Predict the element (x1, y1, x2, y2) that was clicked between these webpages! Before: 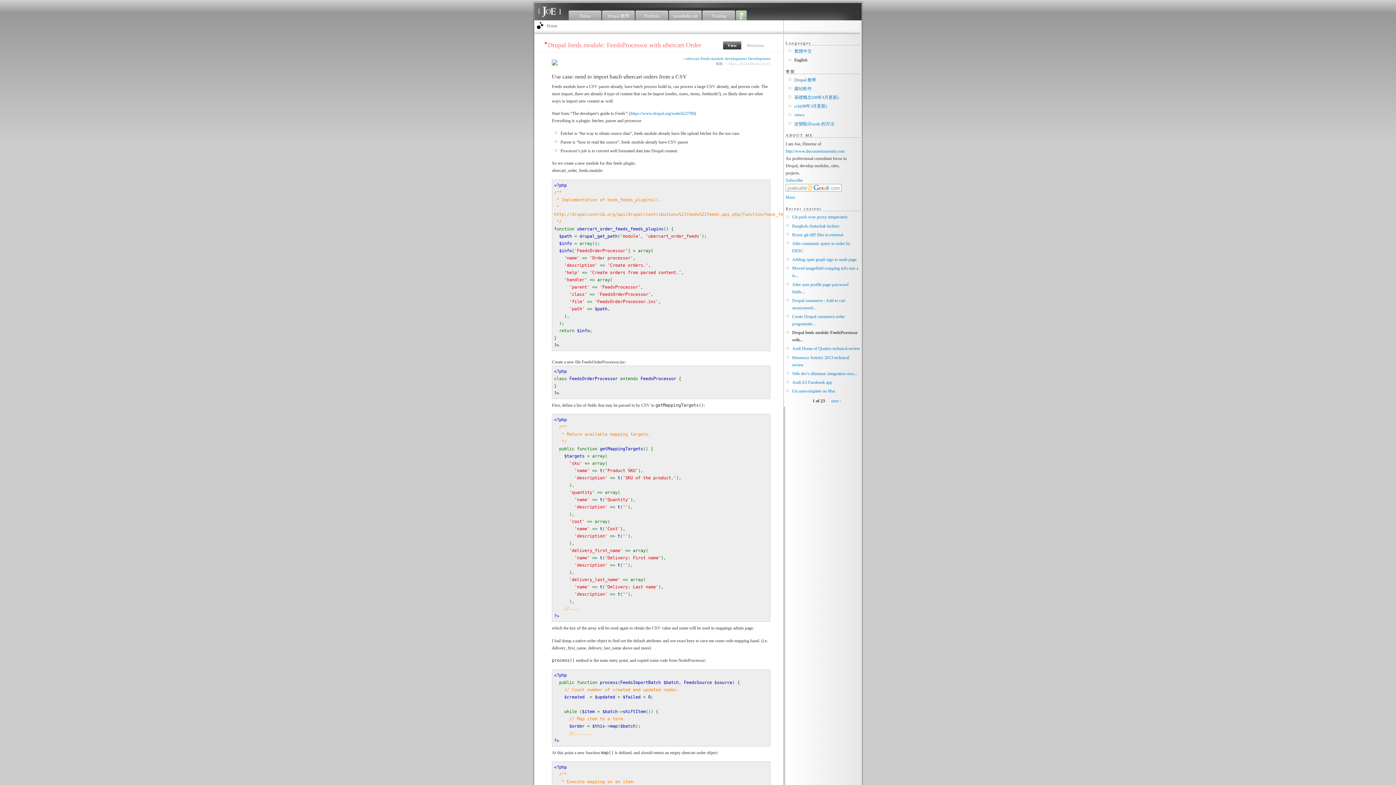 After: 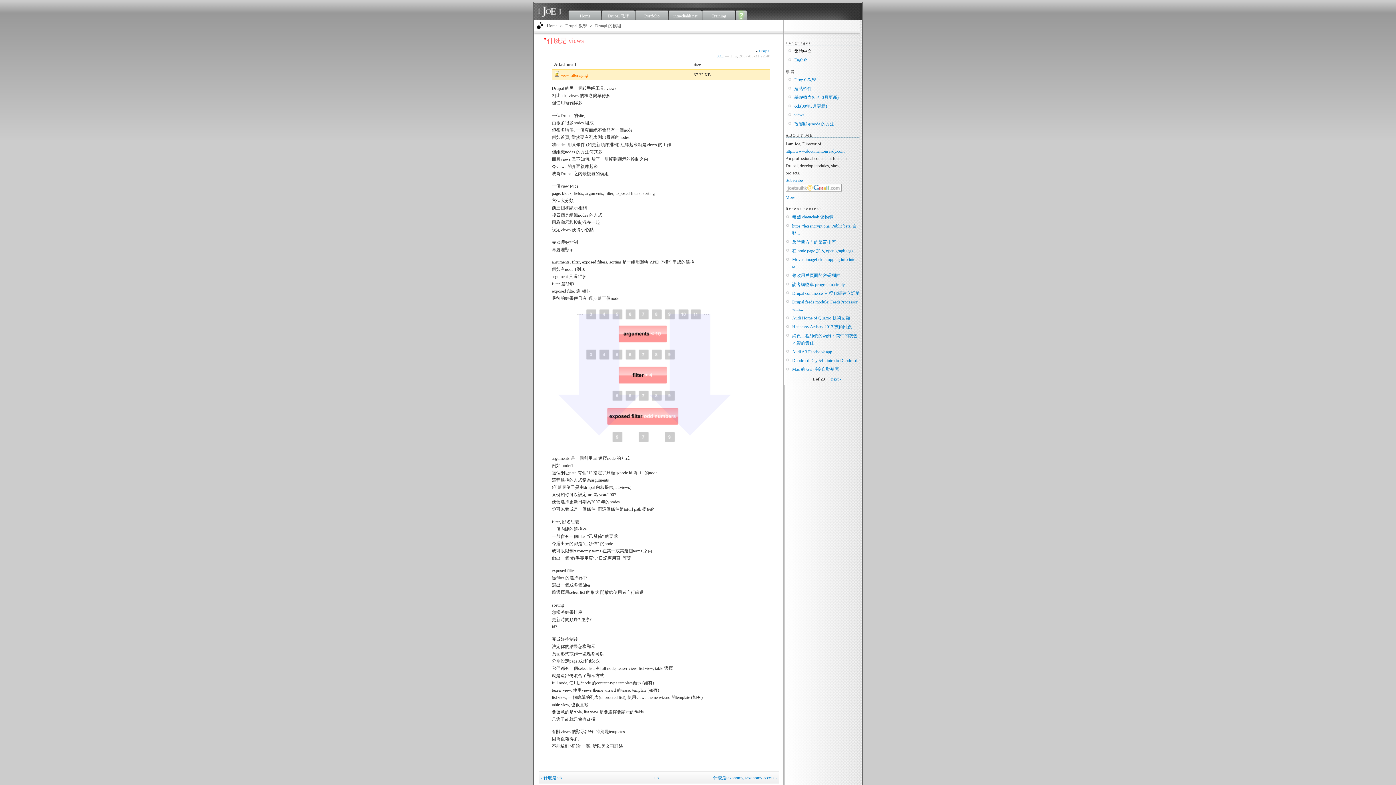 Action: label: views bbox: (794, 112, 804, 117)